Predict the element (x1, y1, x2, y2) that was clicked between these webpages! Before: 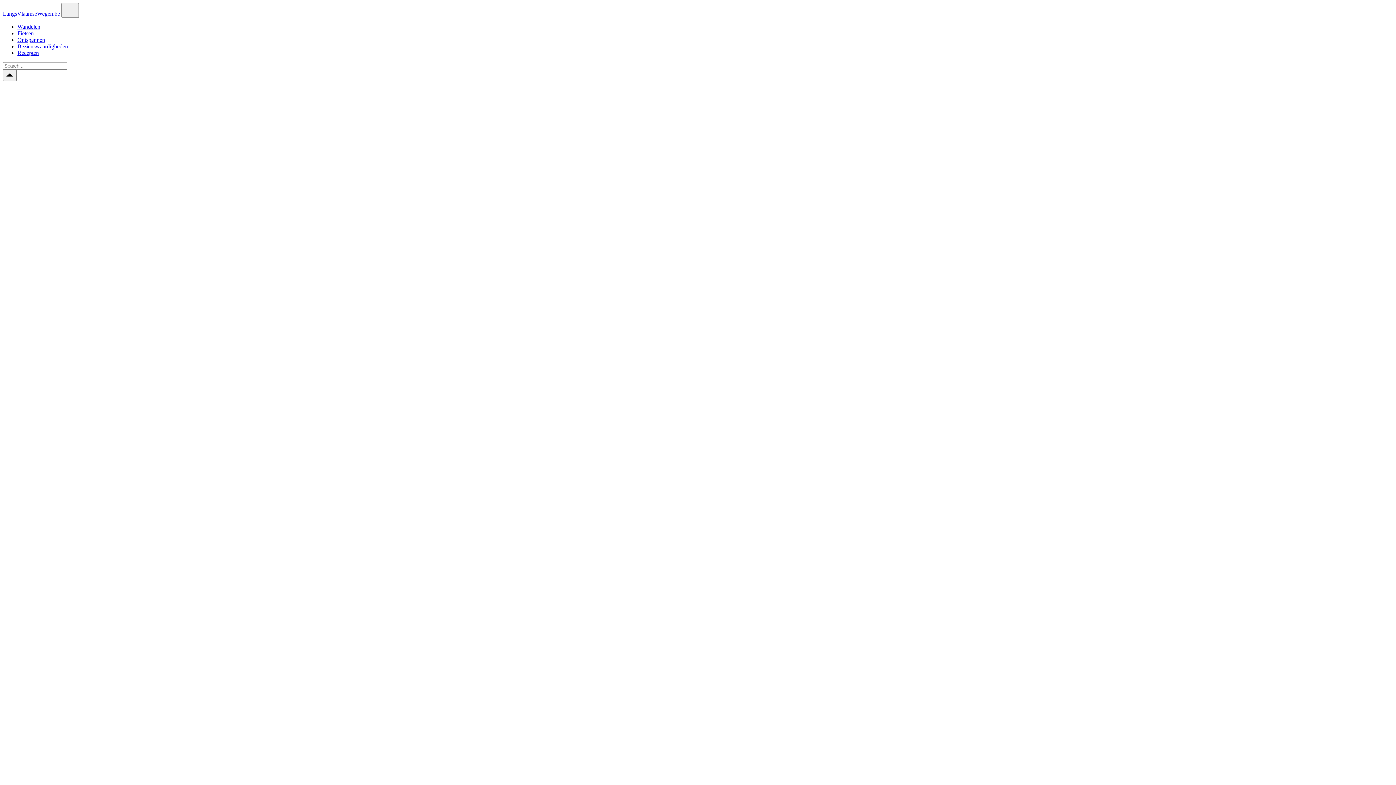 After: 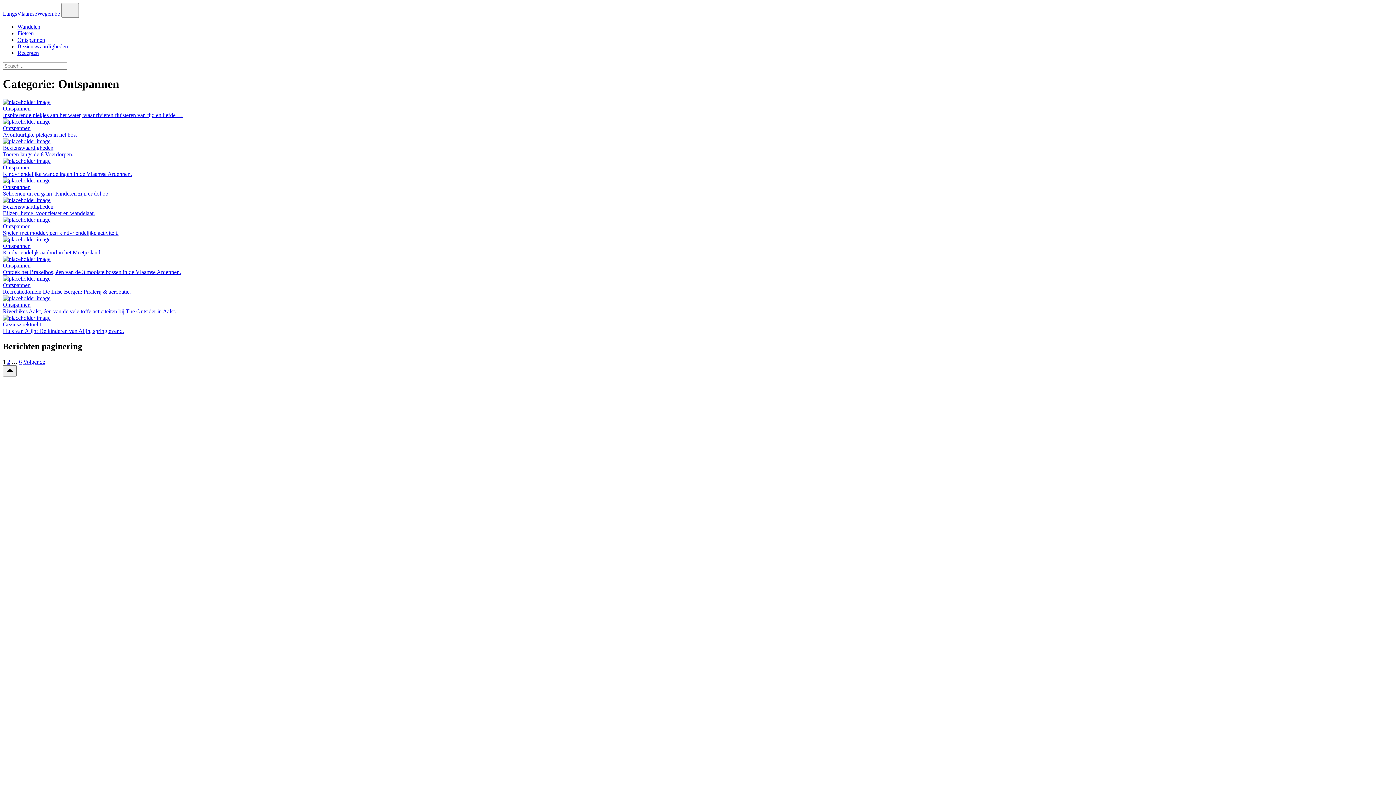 Action: label: Ontspannen bbox: (17, 36, 45, 42)